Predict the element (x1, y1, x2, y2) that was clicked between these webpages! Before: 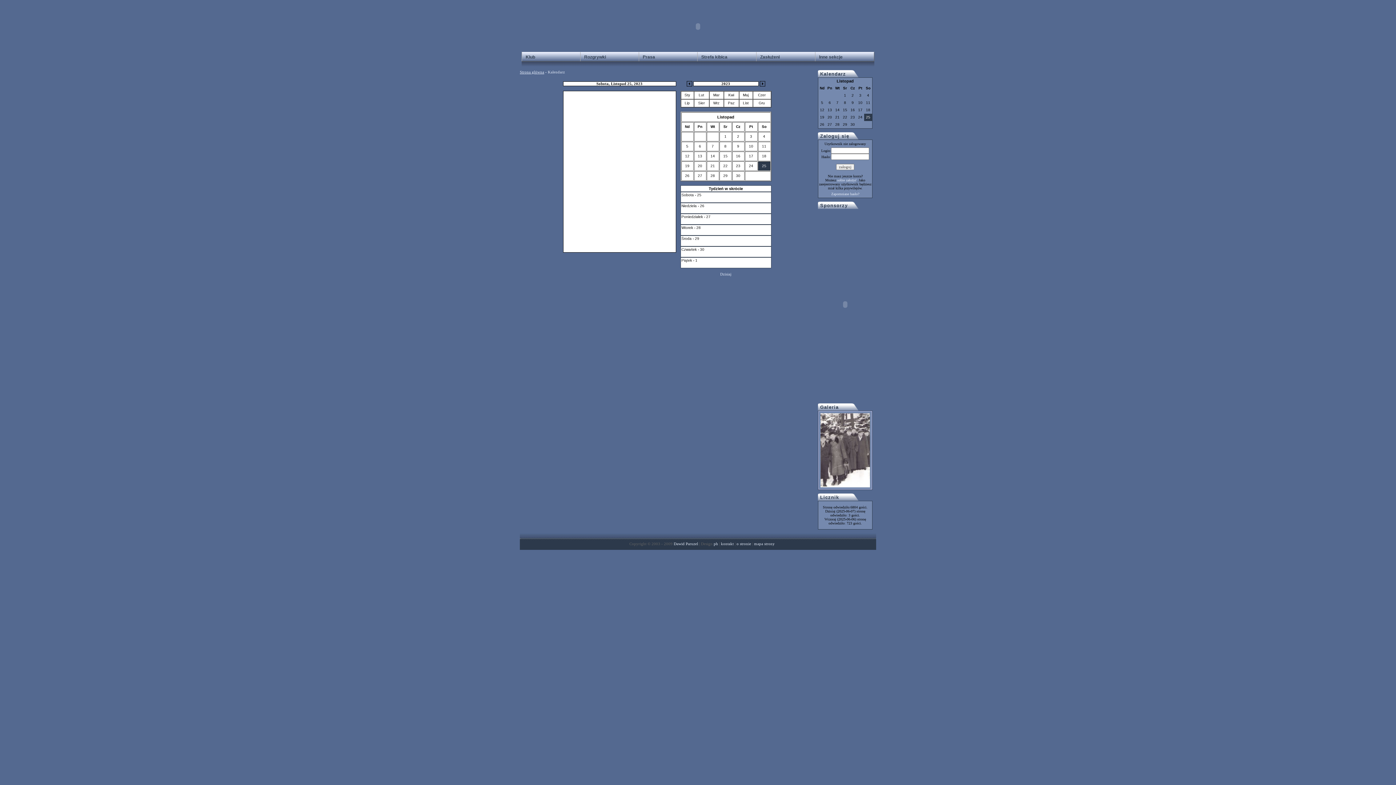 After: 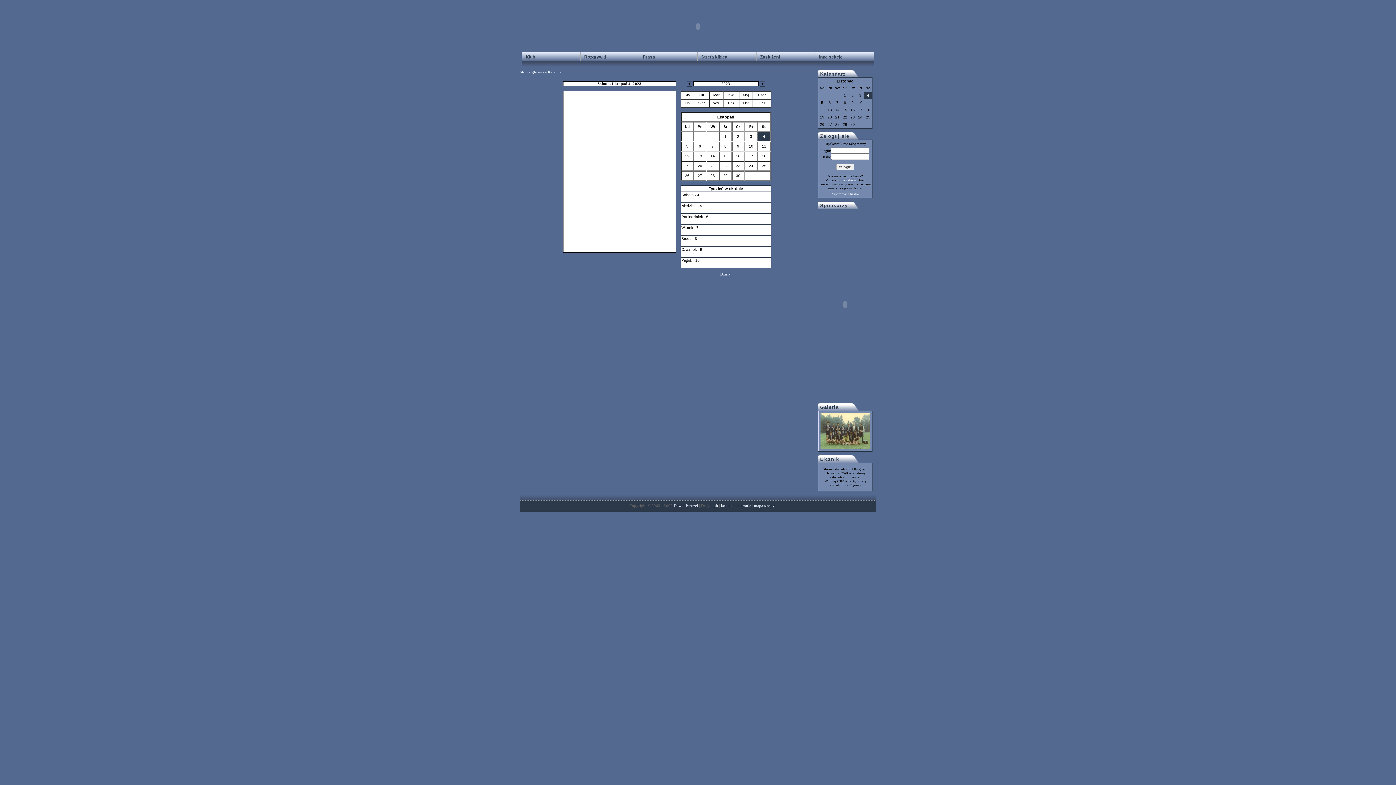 Action: label: 4 bbox: (763, 134, 765, 138)